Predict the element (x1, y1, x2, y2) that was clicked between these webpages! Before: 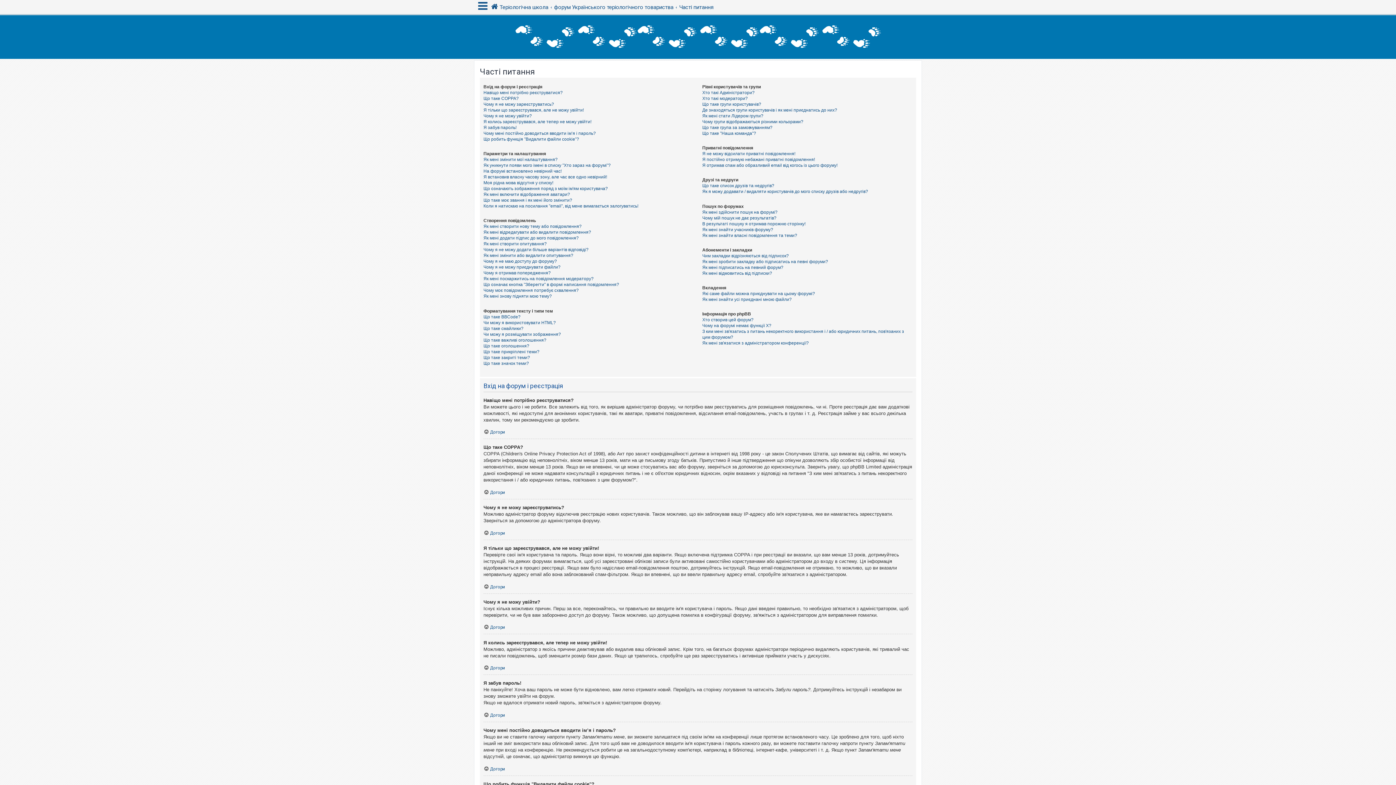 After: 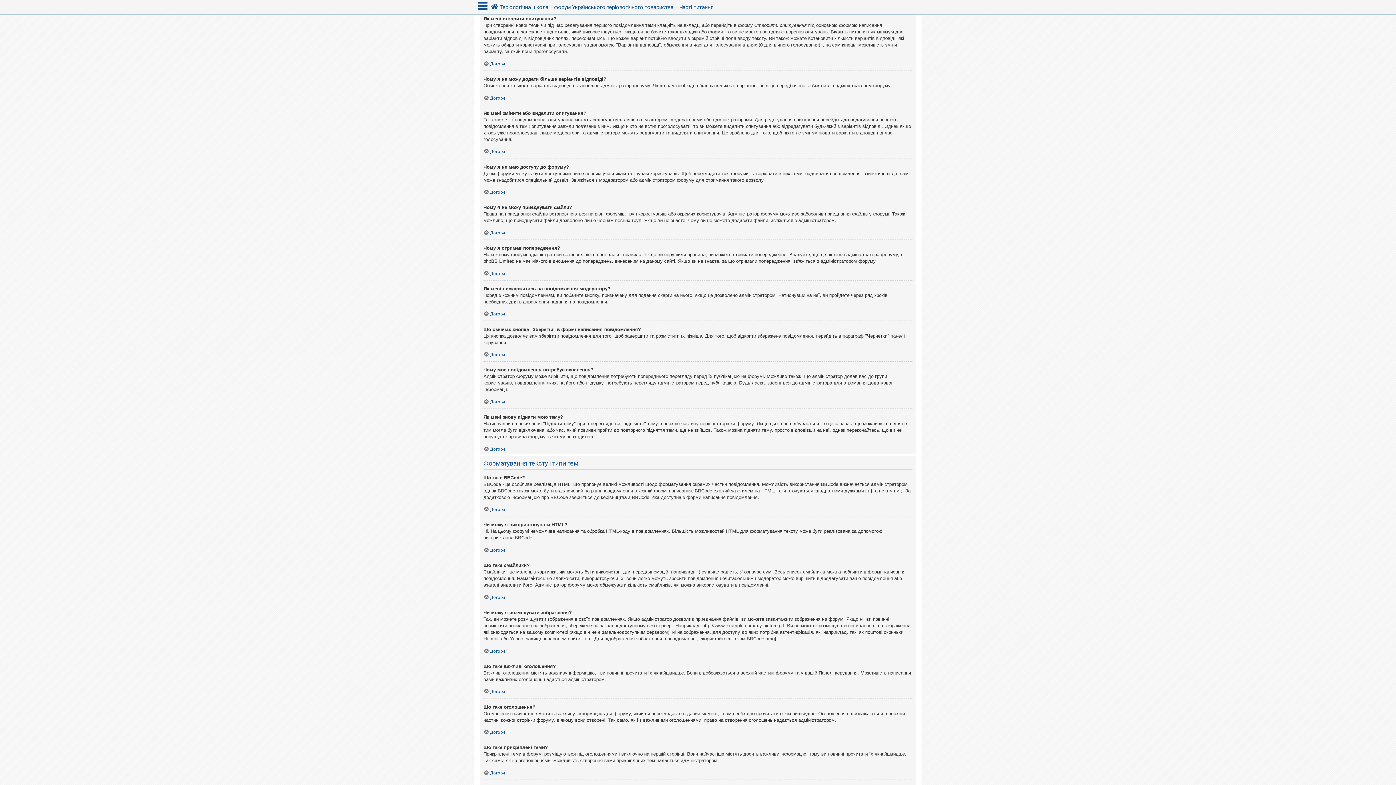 Action: label: Як мені створити опитування? bbox: (483, 241, 546, 247)